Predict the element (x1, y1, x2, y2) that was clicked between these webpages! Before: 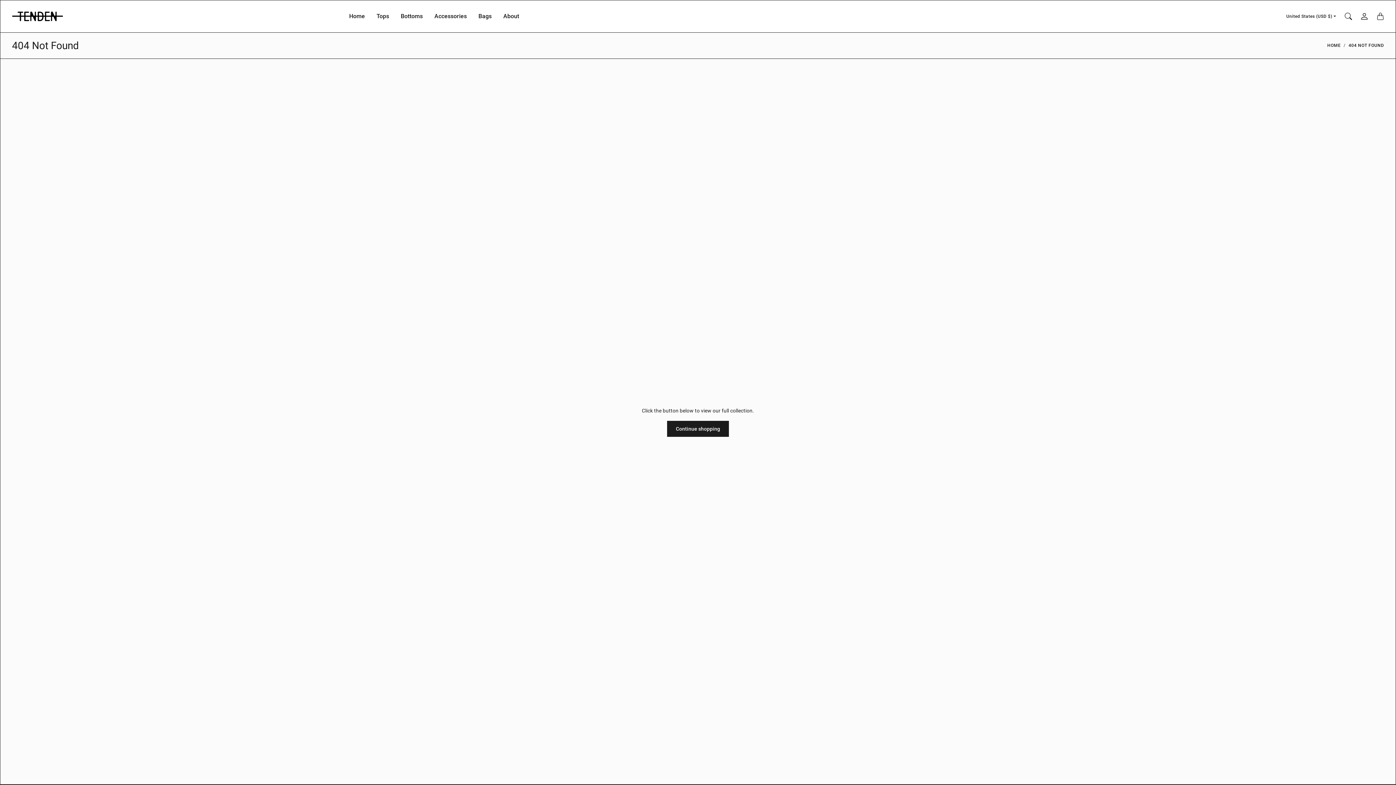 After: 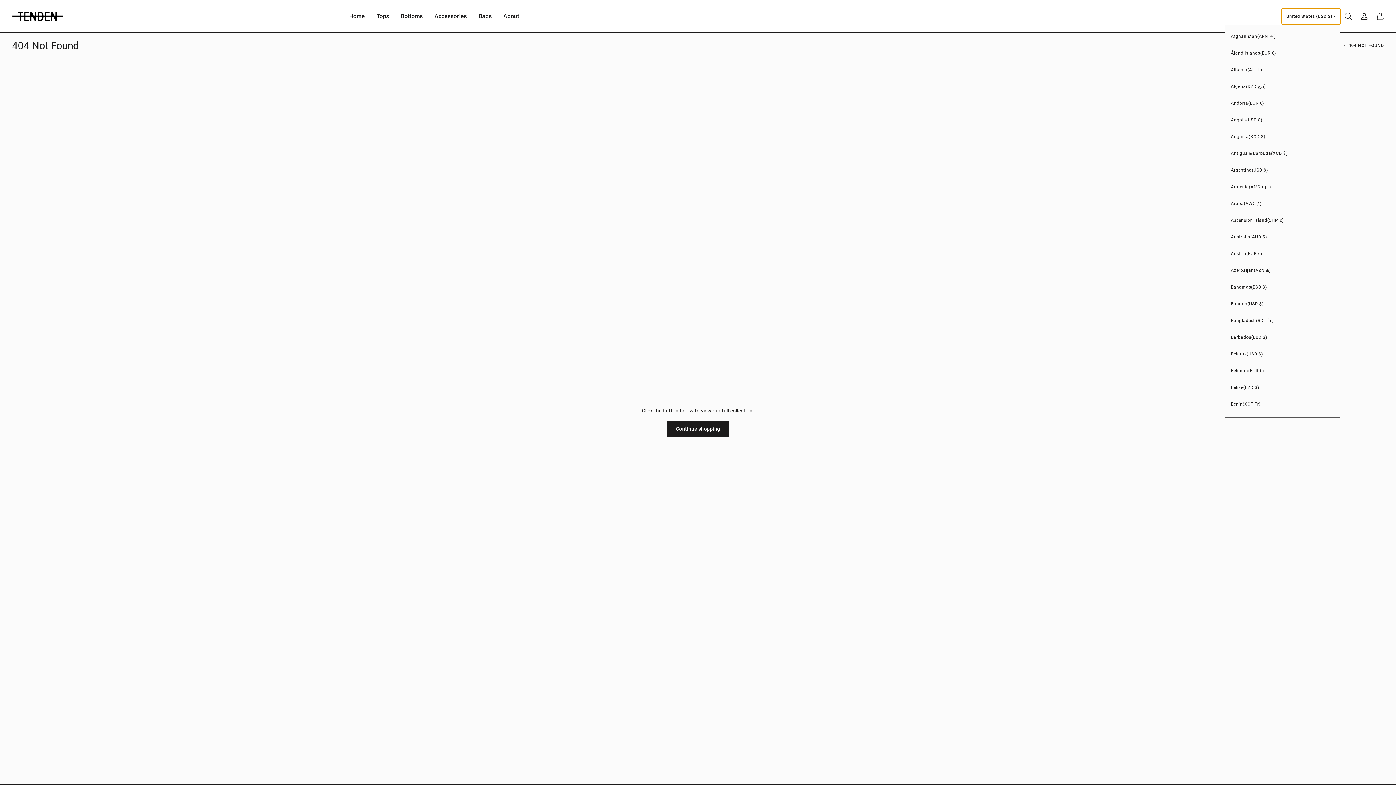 Action: bbox: (1282, 8, 1340, 24) label: United States (USD $)